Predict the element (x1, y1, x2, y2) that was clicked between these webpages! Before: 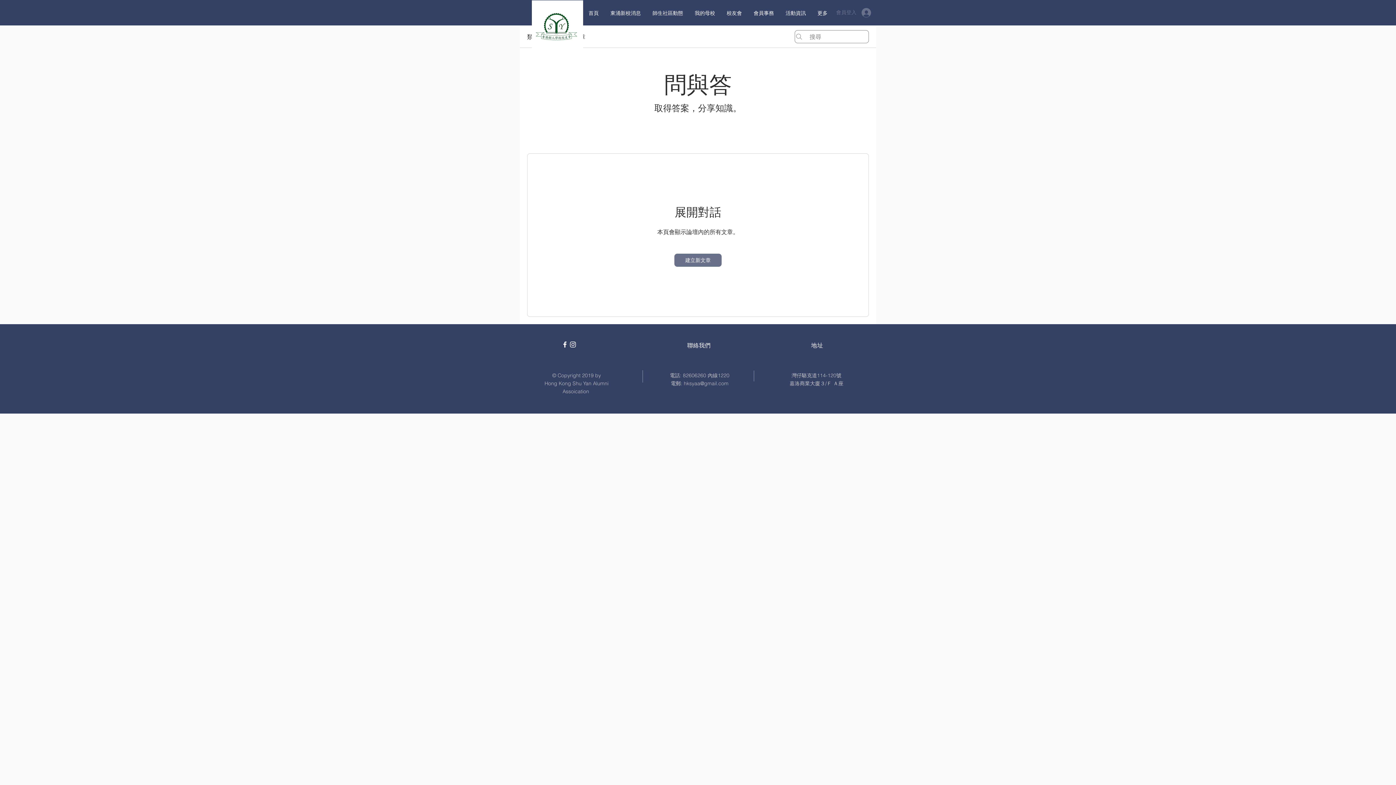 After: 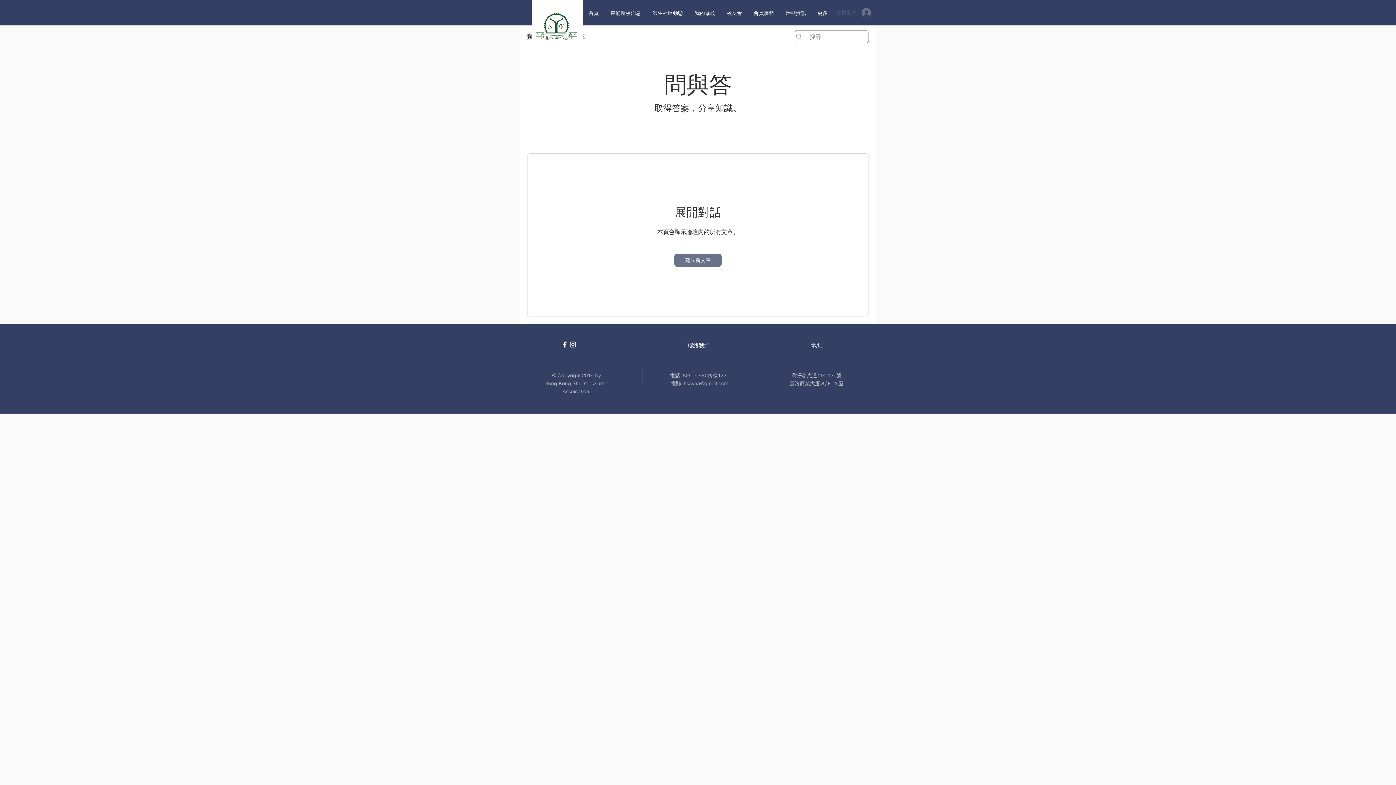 Action: bbox: (833, 5, 876, 19) label: 會員登入